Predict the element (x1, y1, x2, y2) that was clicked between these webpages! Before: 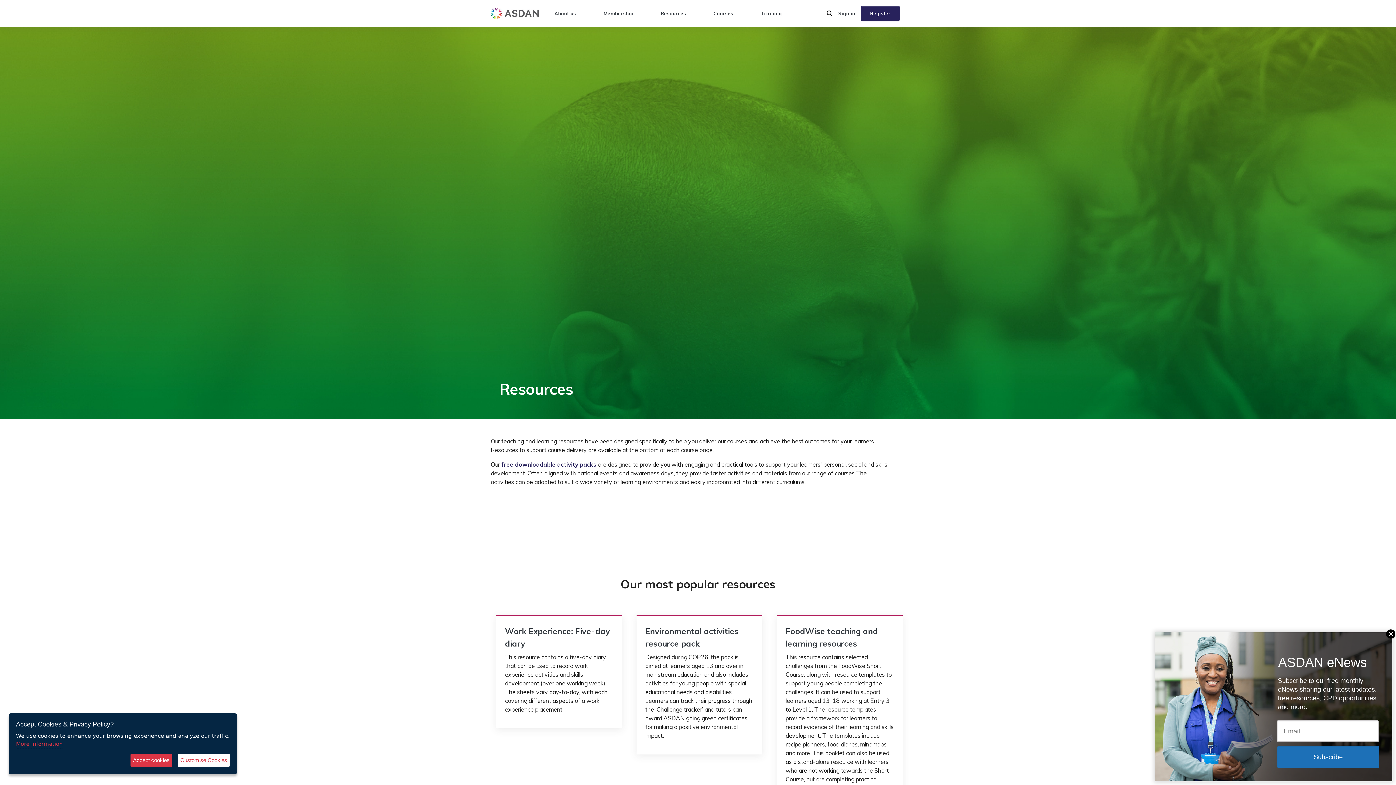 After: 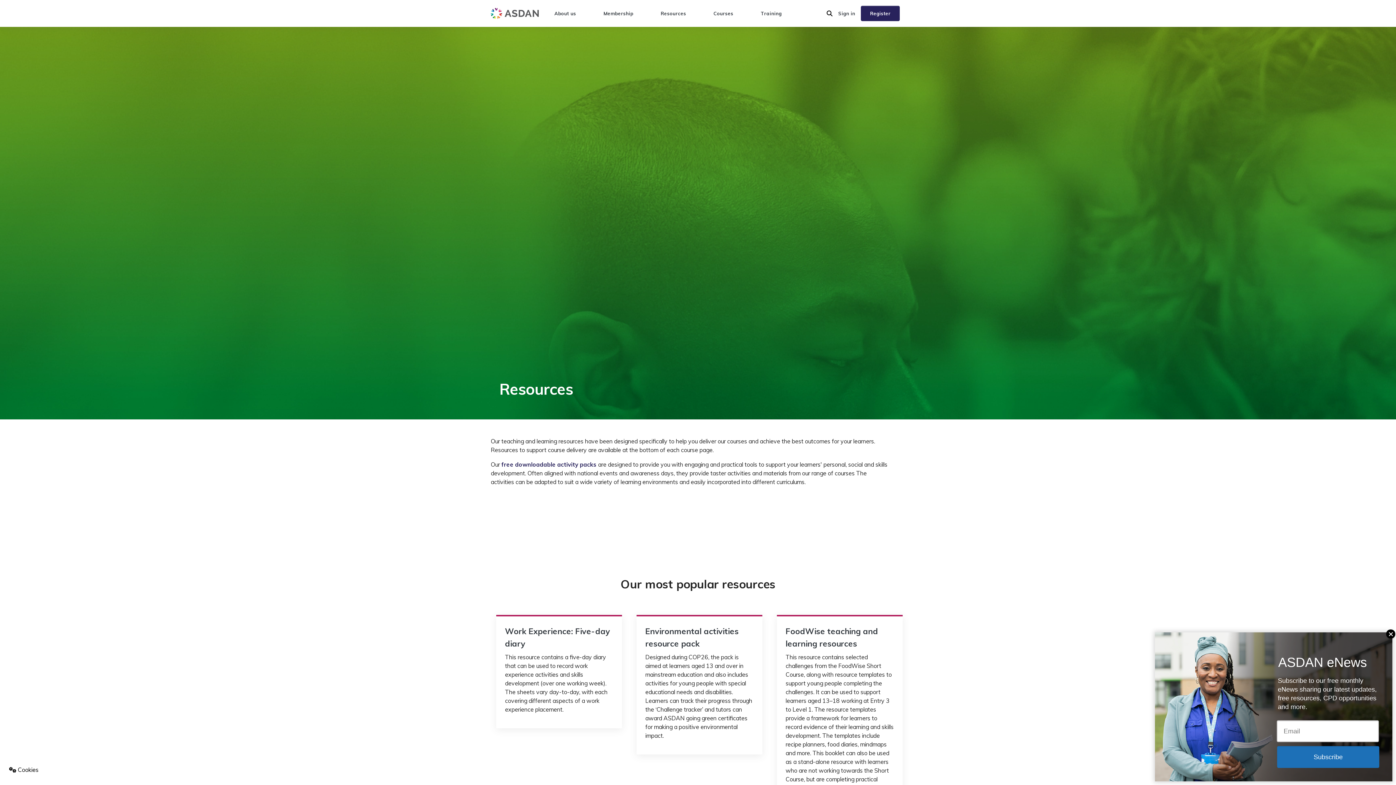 Action: bbox: (130, 754, 172, 767) label: Accept cookies